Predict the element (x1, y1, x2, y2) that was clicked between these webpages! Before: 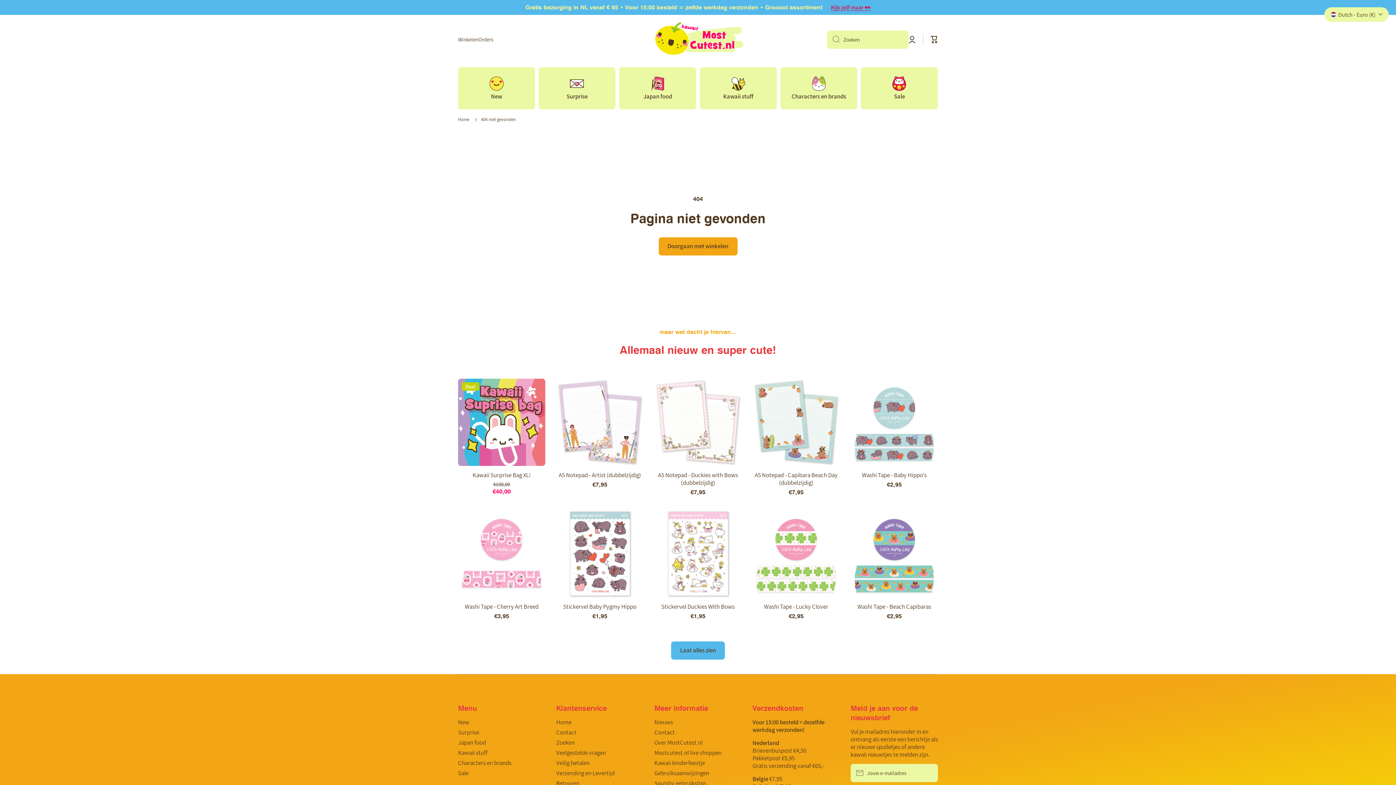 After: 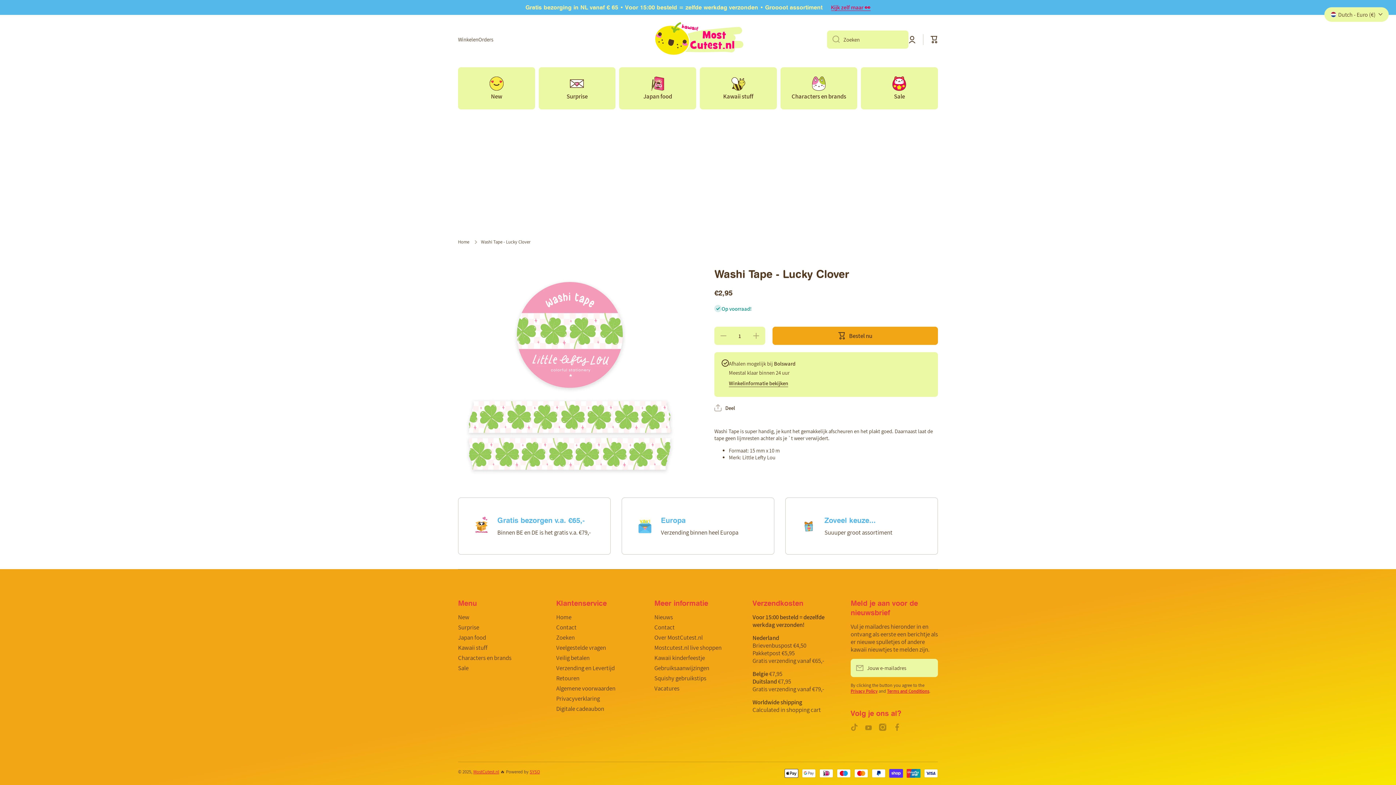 Action: bbox: (752, 510, 840, 597)